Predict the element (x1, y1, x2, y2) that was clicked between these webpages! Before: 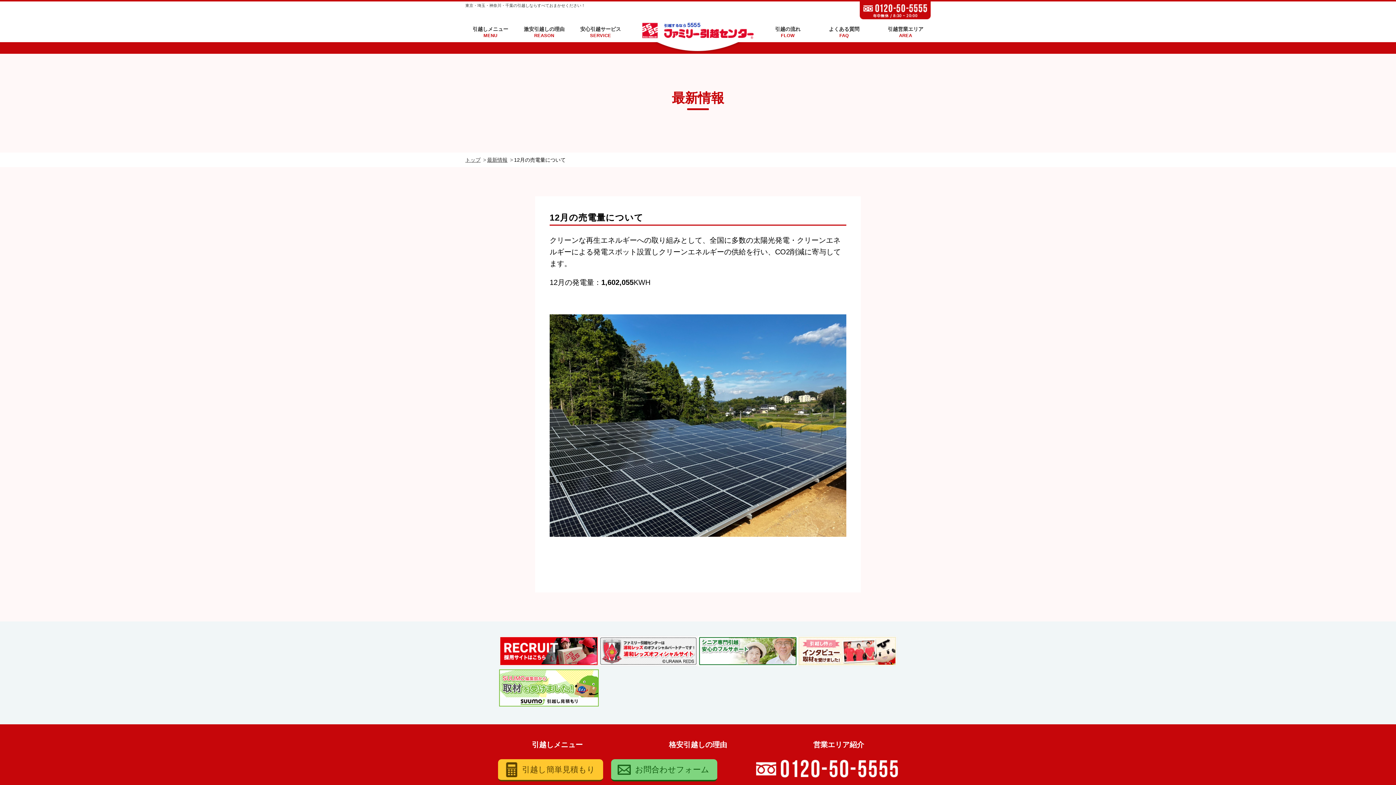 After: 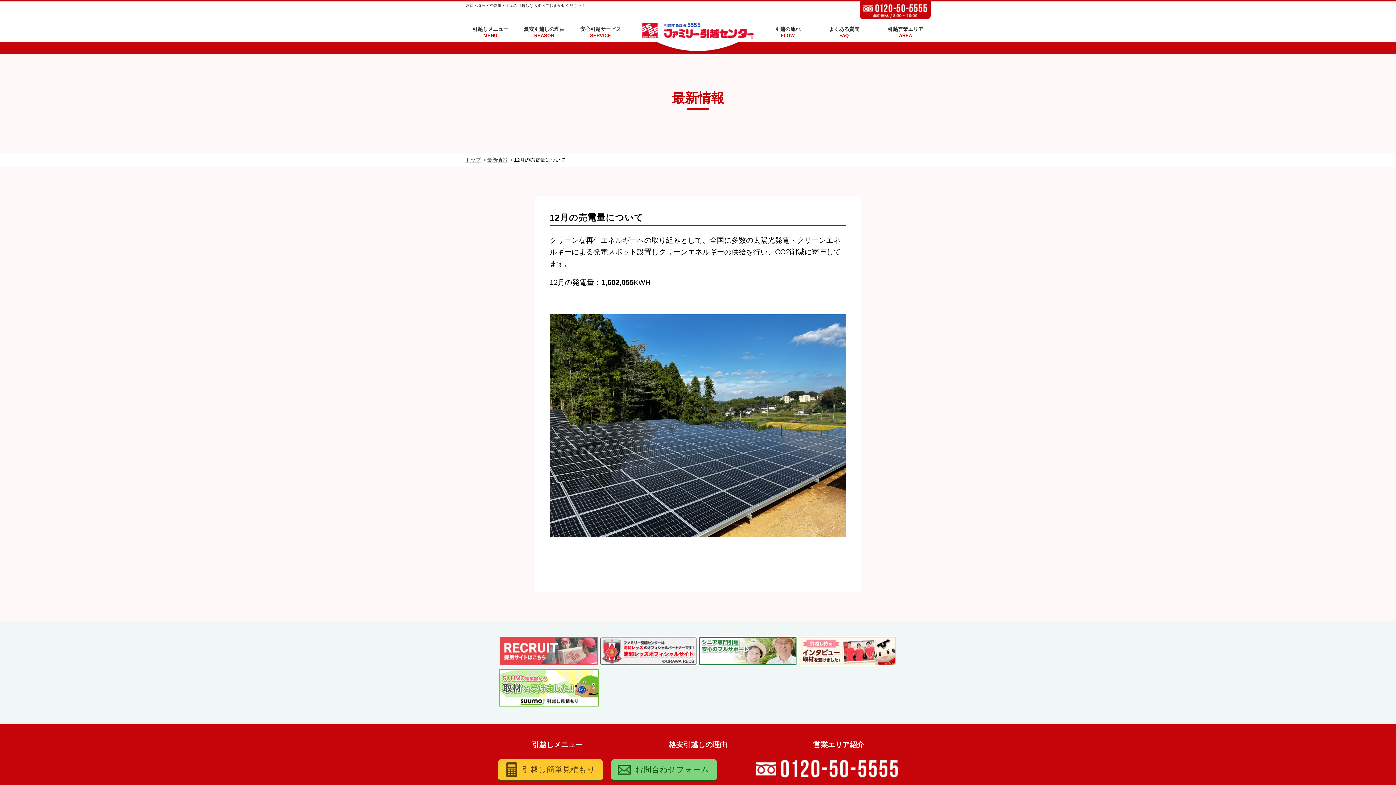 Action: bbox: (499, 659, 598, 667)